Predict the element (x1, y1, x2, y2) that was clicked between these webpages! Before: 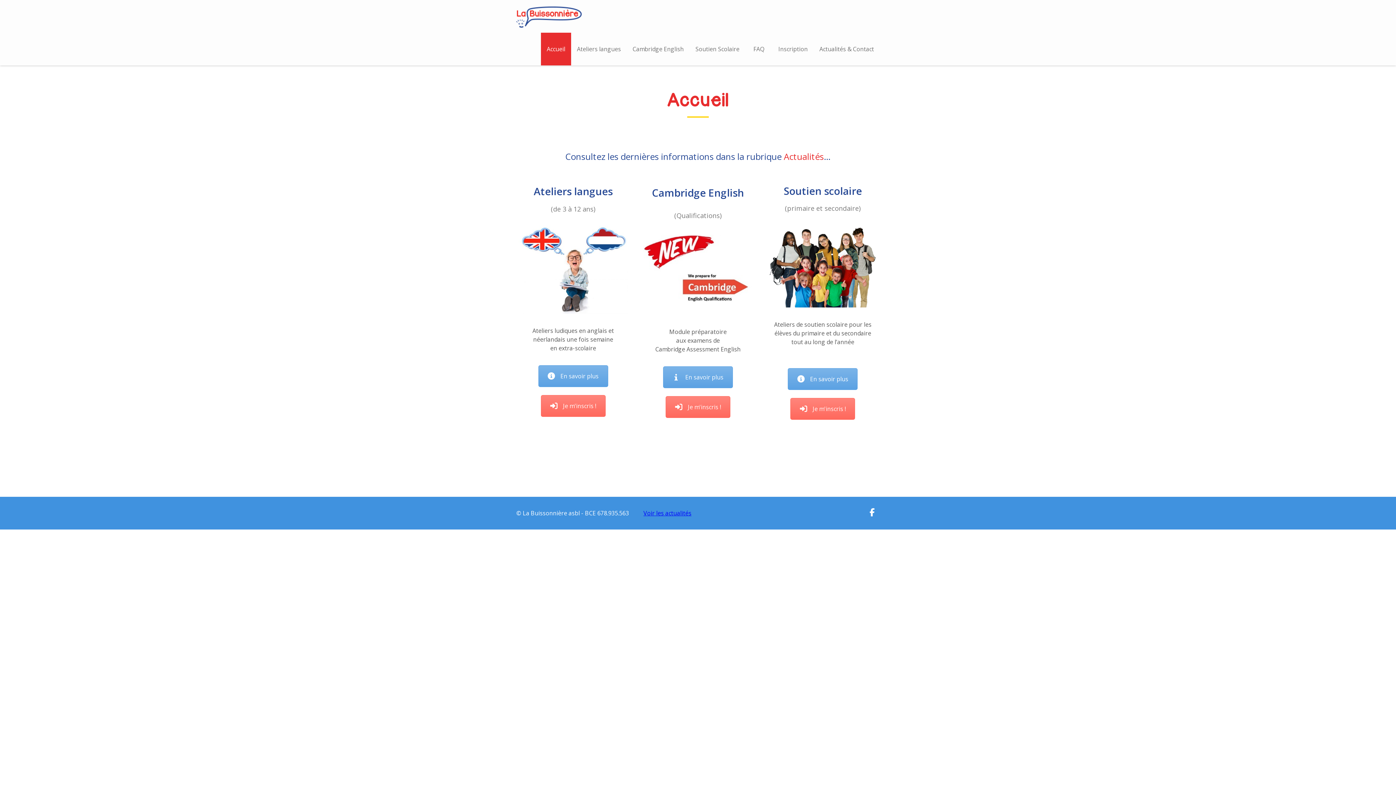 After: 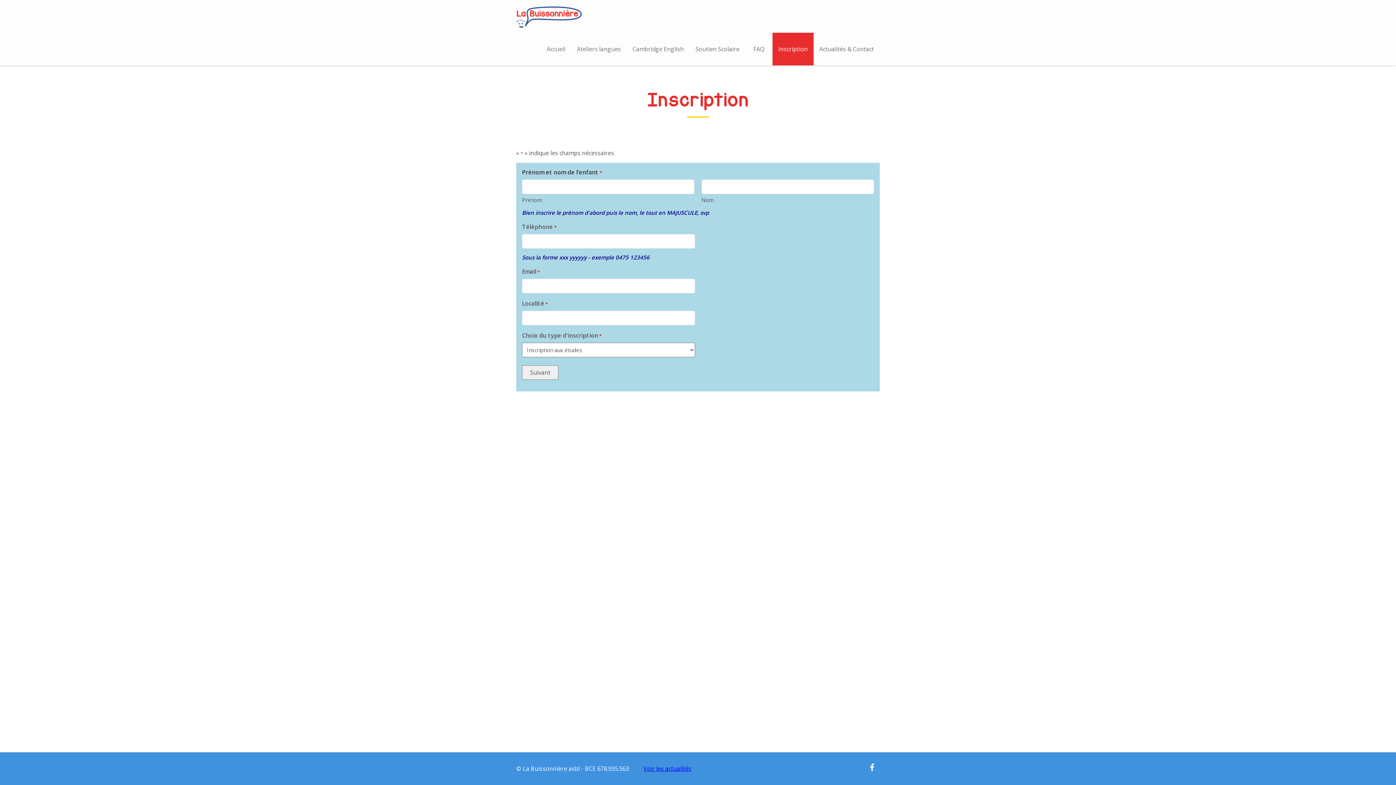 Action: bbox: (790, 398, 855, 420) label: Je m'inscris !